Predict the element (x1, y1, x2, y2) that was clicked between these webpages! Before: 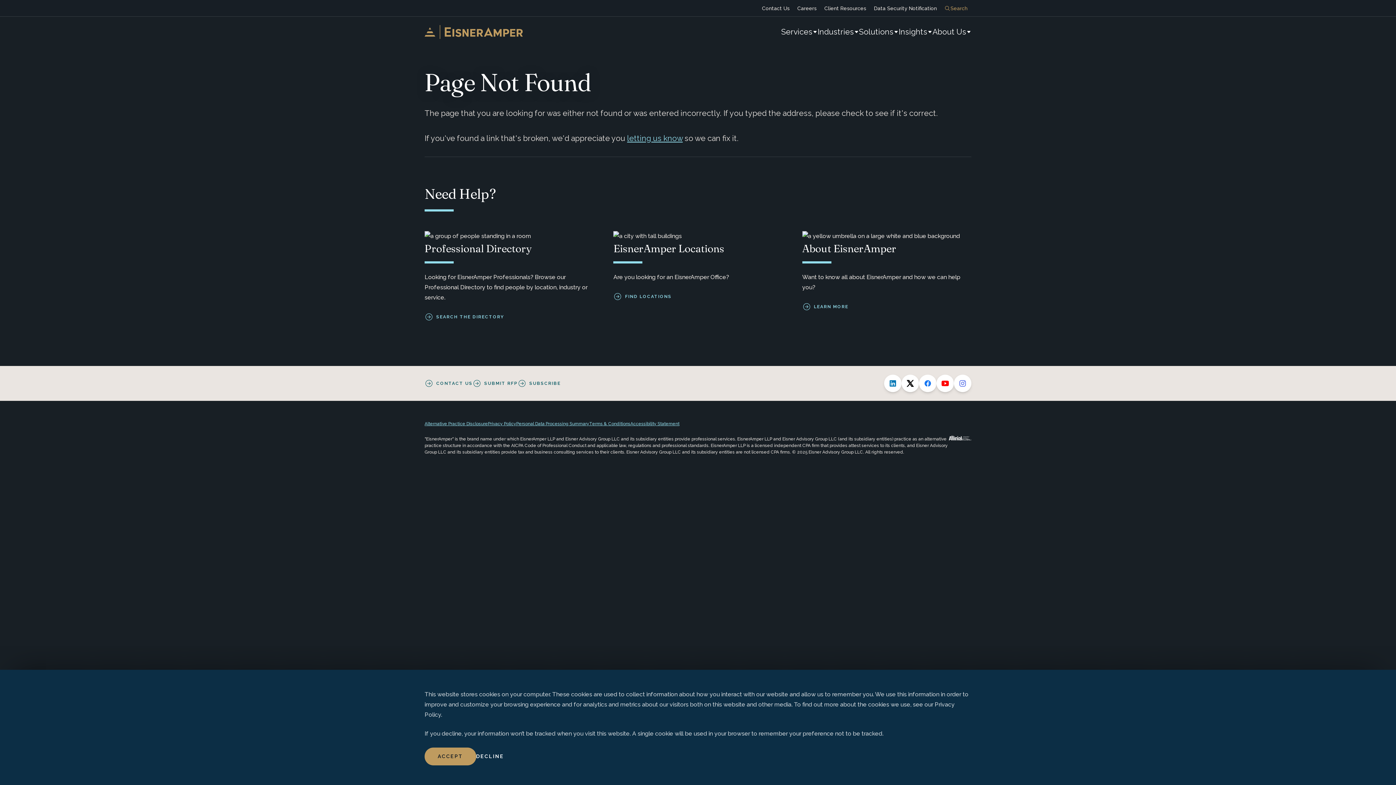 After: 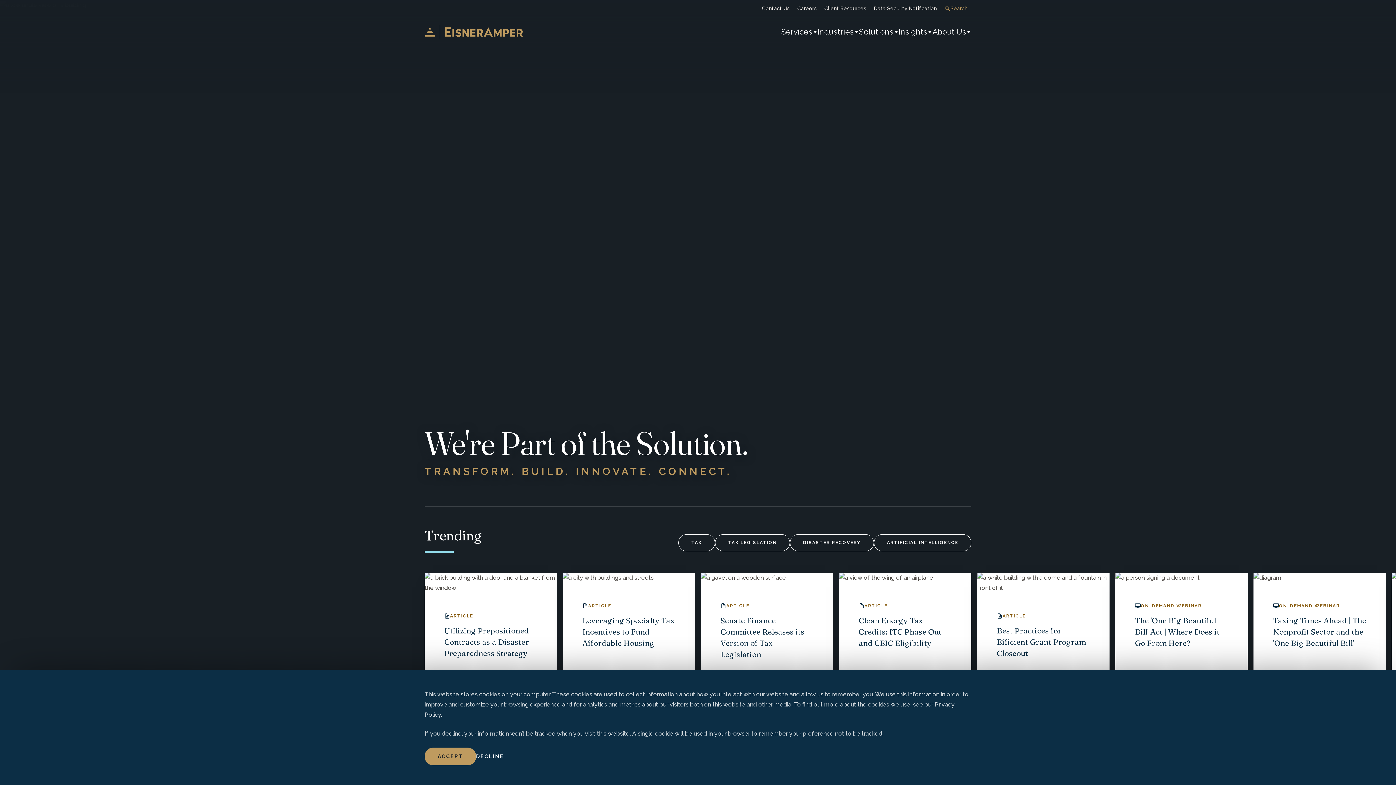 Action: bbox: (424, 16, 522, 47)